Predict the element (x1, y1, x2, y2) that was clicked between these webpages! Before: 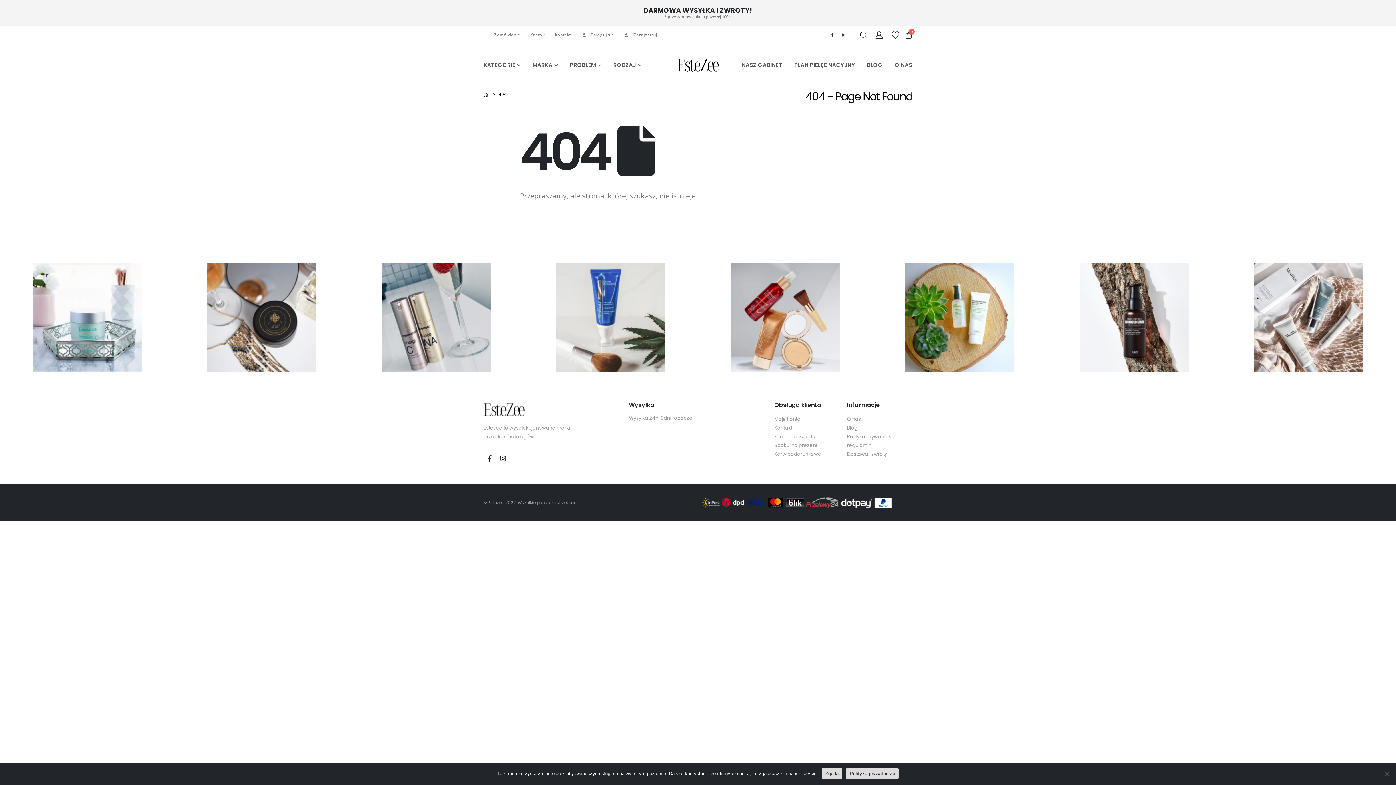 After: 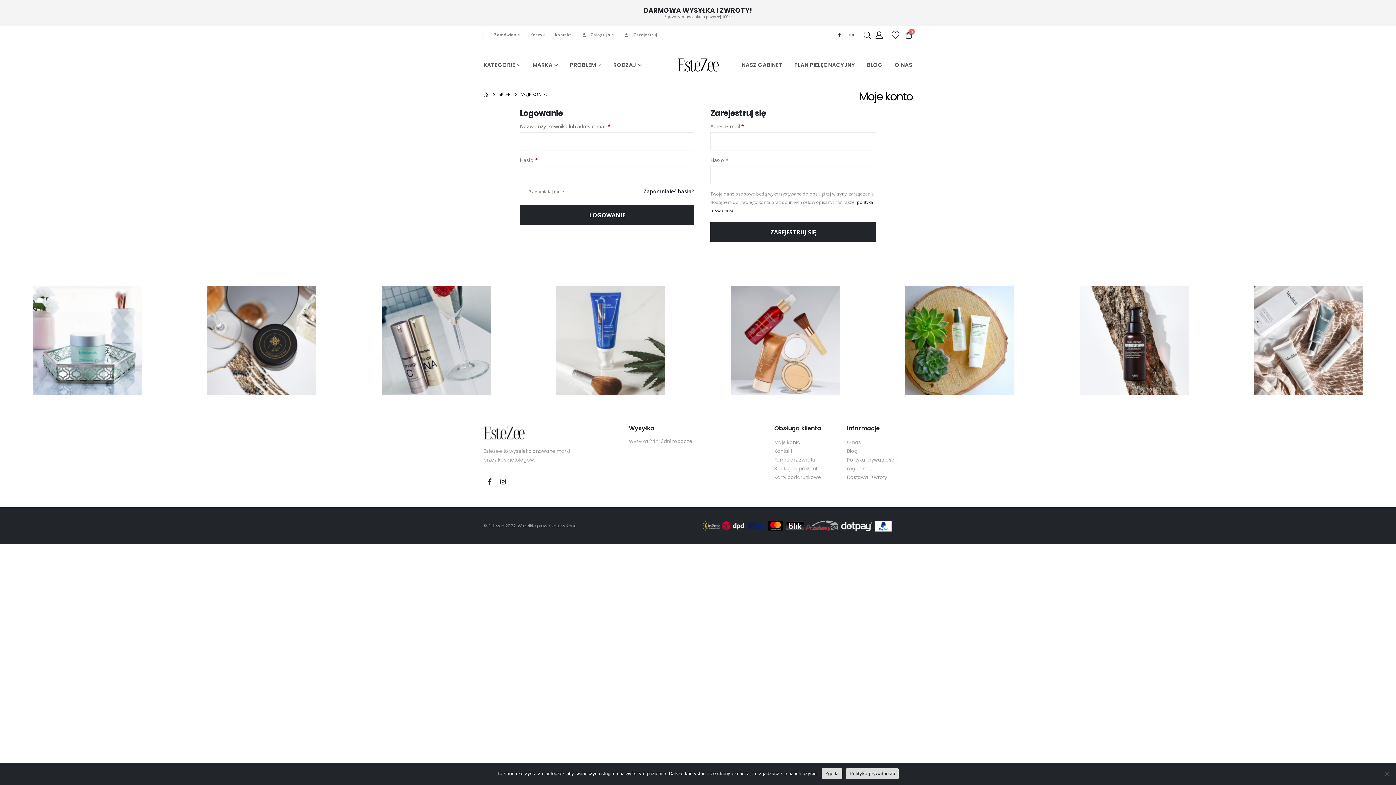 Action: bbox: (875, 29, 883, 39)